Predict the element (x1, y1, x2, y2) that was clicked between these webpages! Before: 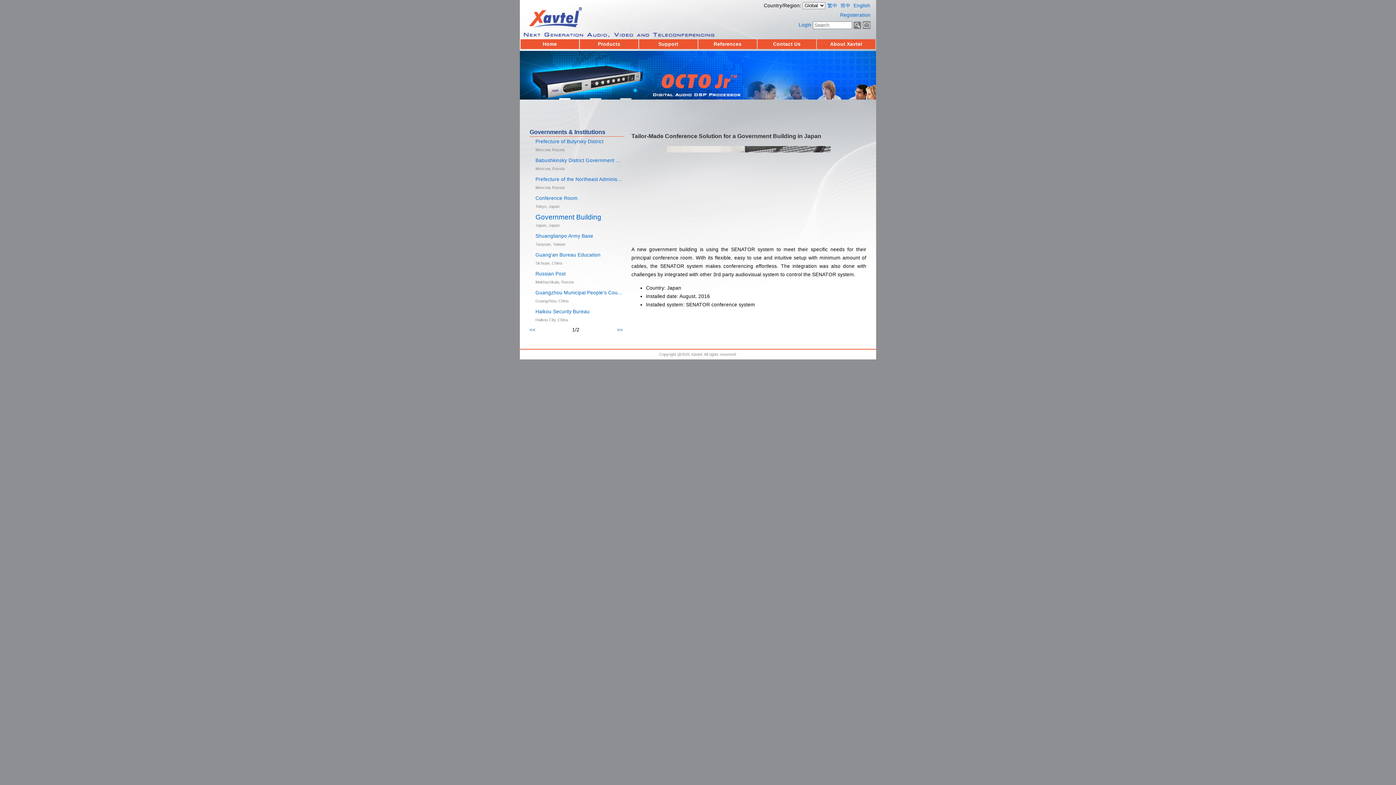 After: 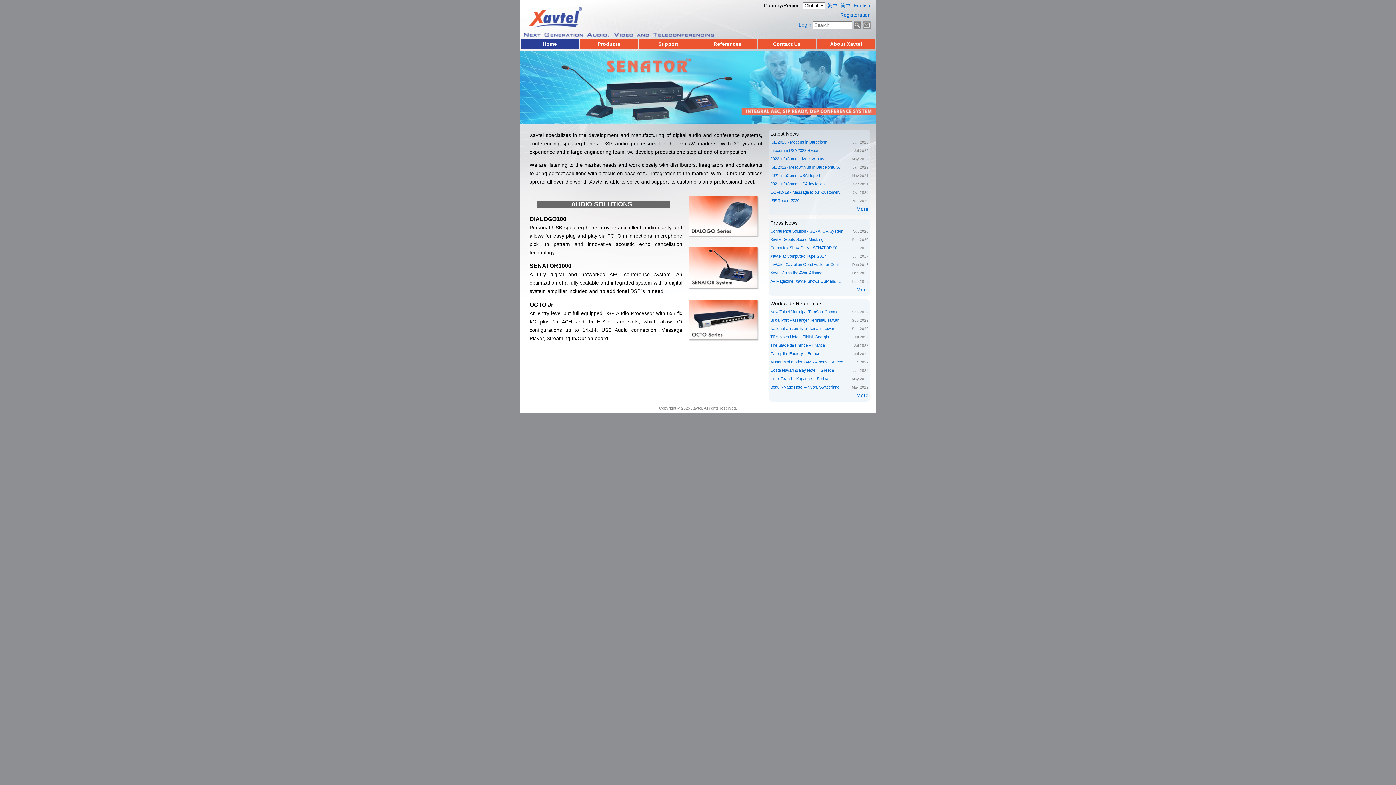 Action: label: Home bbox: (521, 41, 578, 46)